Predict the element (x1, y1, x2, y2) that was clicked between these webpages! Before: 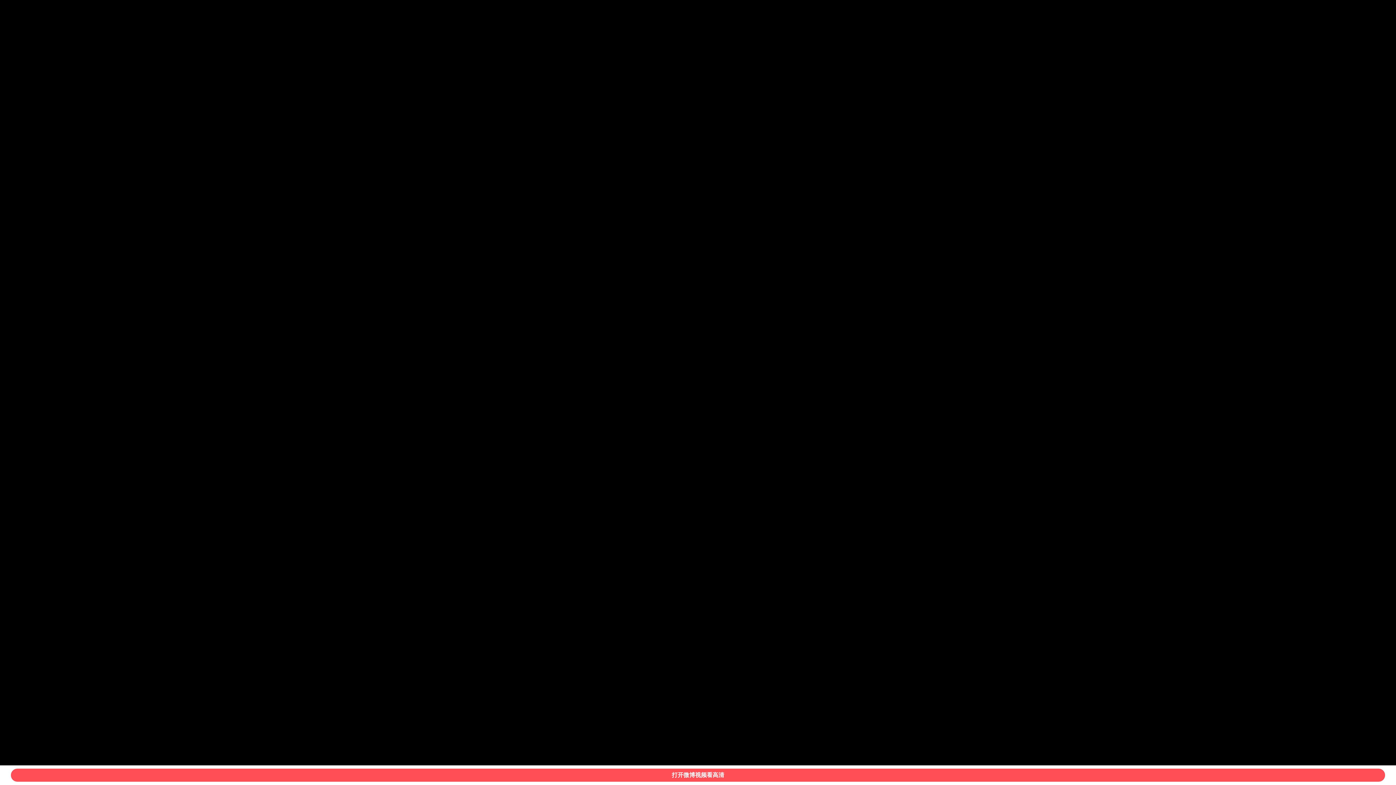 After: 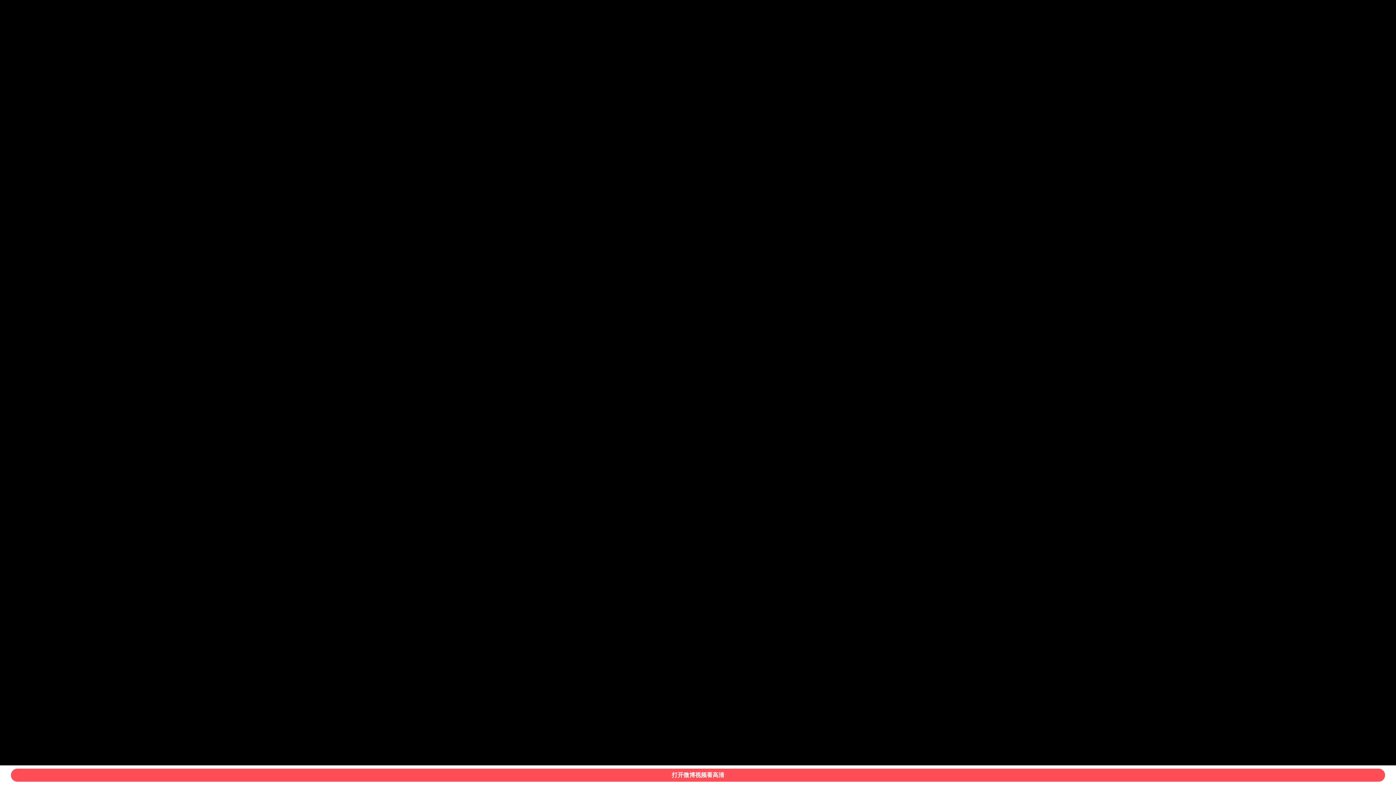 Action: label: 打开微博视频看高清 bbox: (10, 769, 1385, 782)